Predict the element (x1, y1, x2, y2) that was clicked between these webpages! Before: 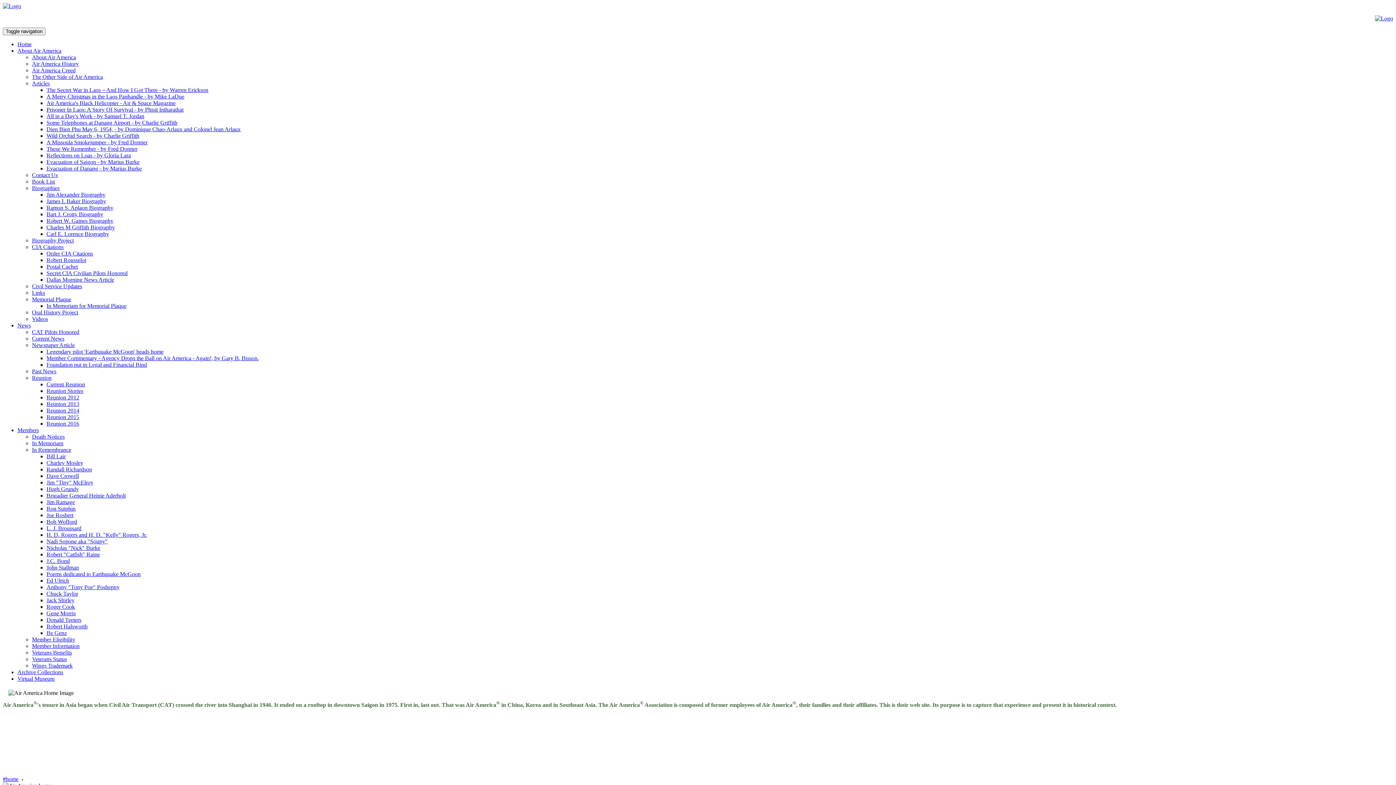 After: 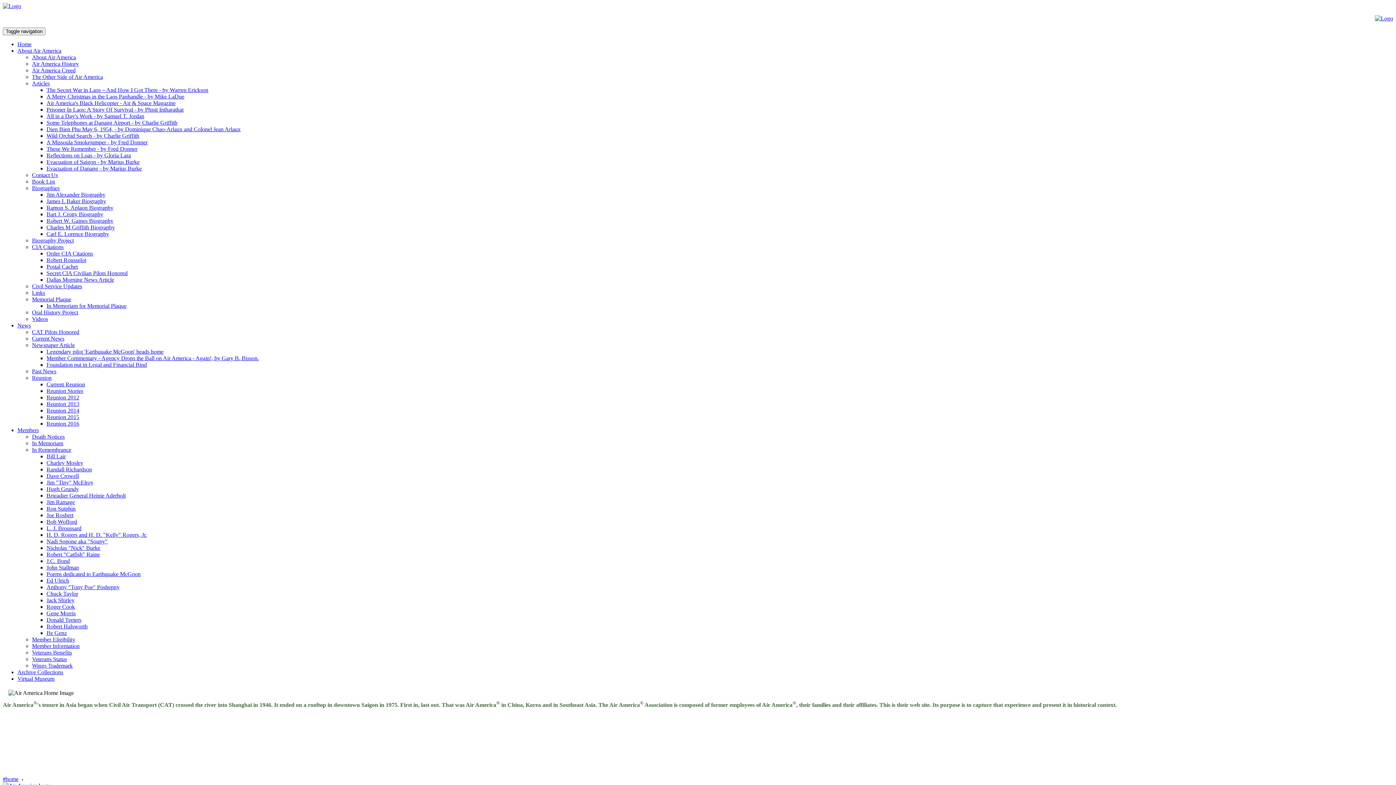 Action: label: Bill Lair bbox: (46, 453, 65, 459)